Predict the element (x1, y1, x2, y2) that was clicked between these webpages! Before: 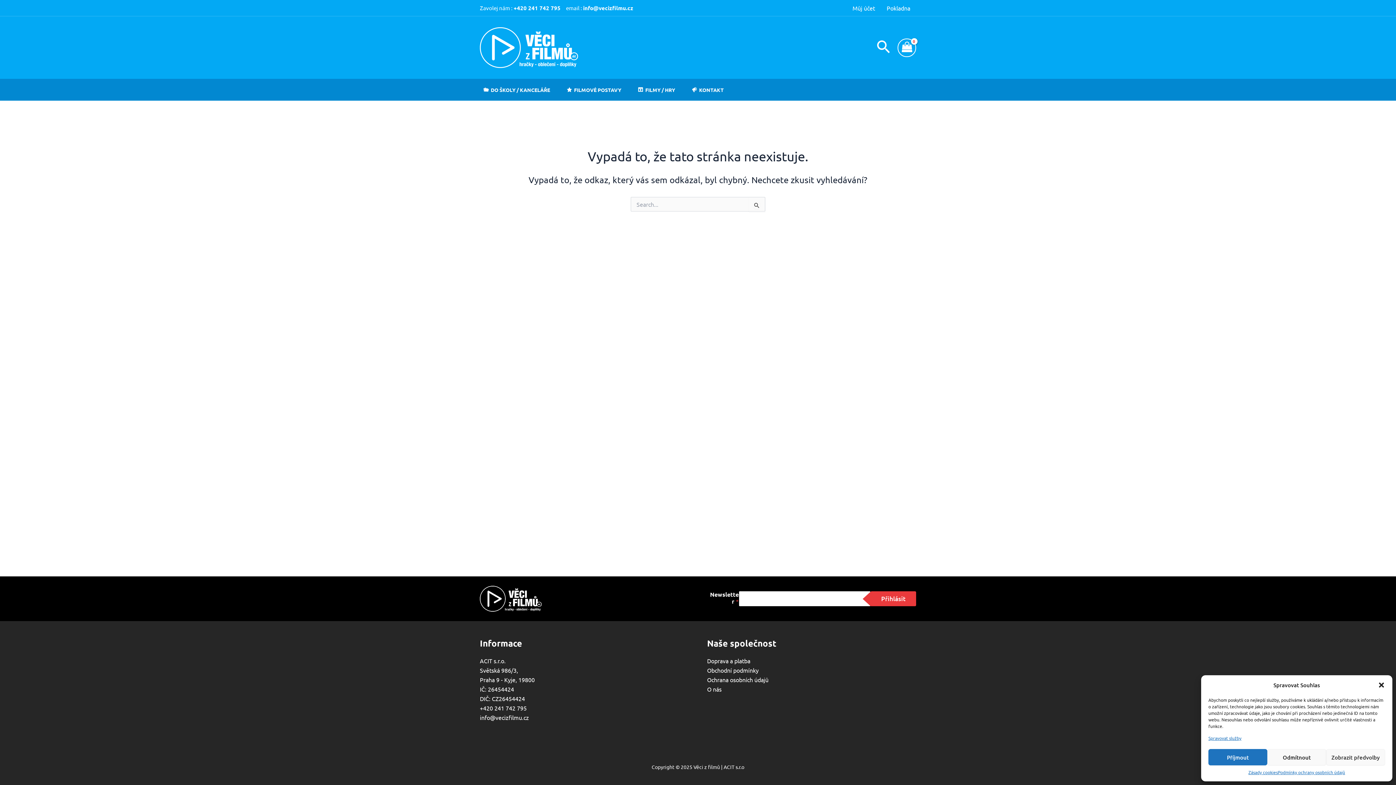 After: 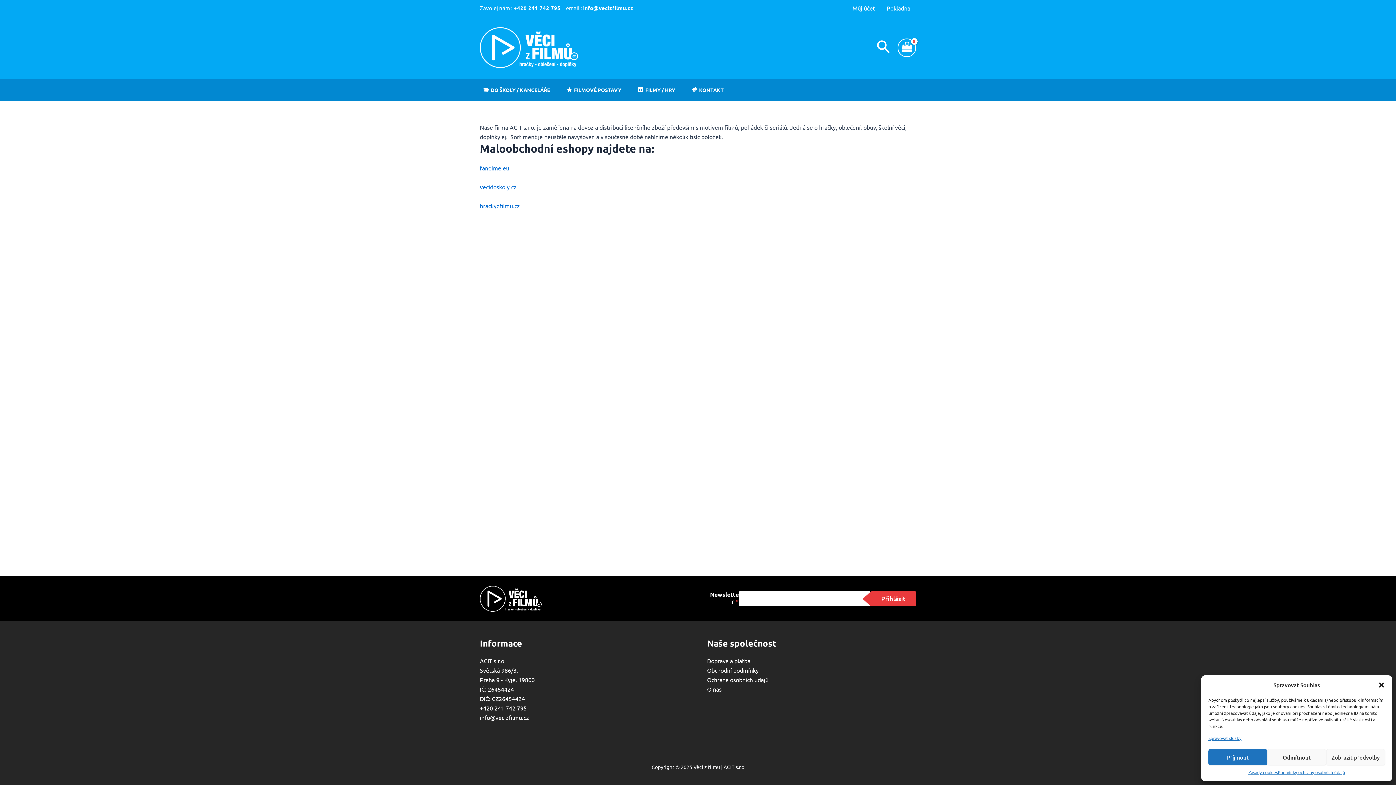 Action: bbox: (707, 685, 721, 693) label: O nás